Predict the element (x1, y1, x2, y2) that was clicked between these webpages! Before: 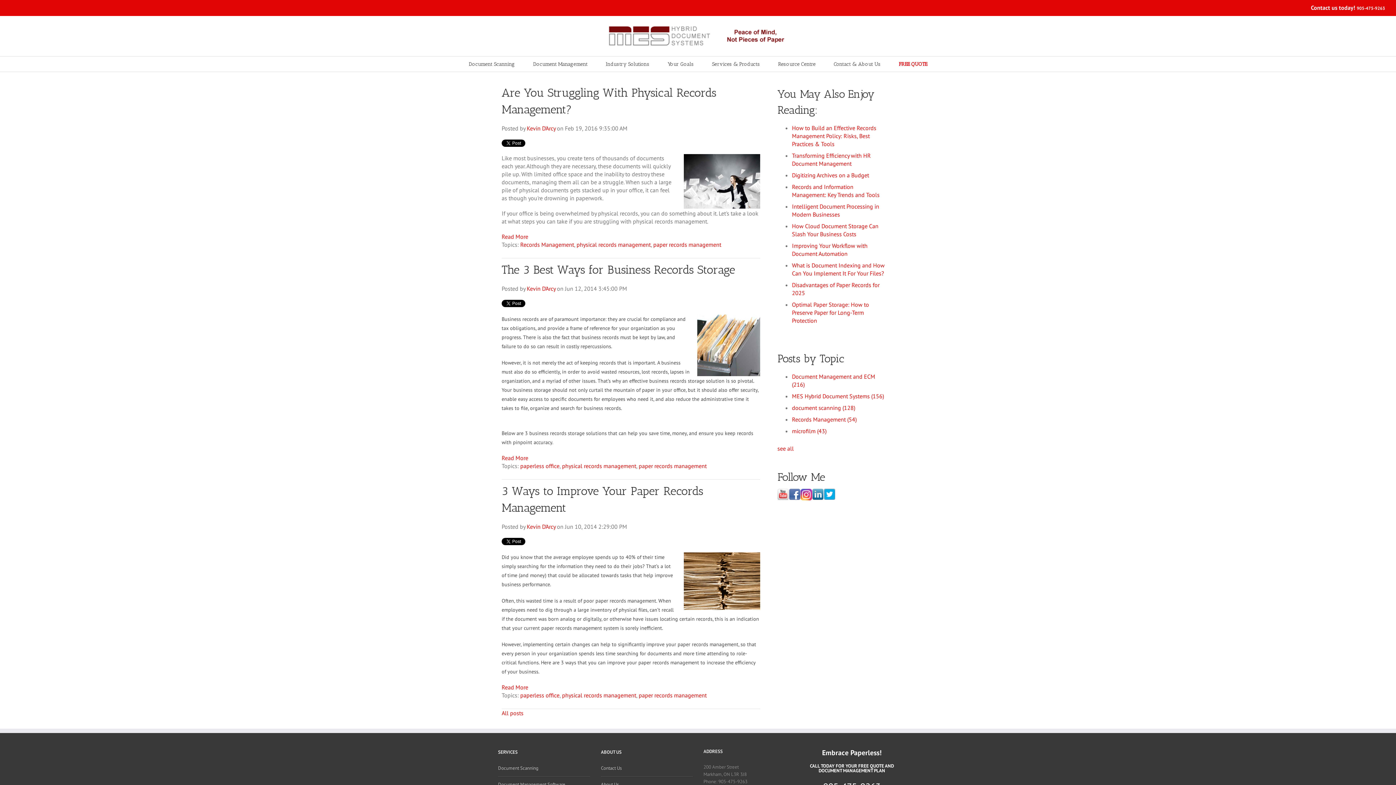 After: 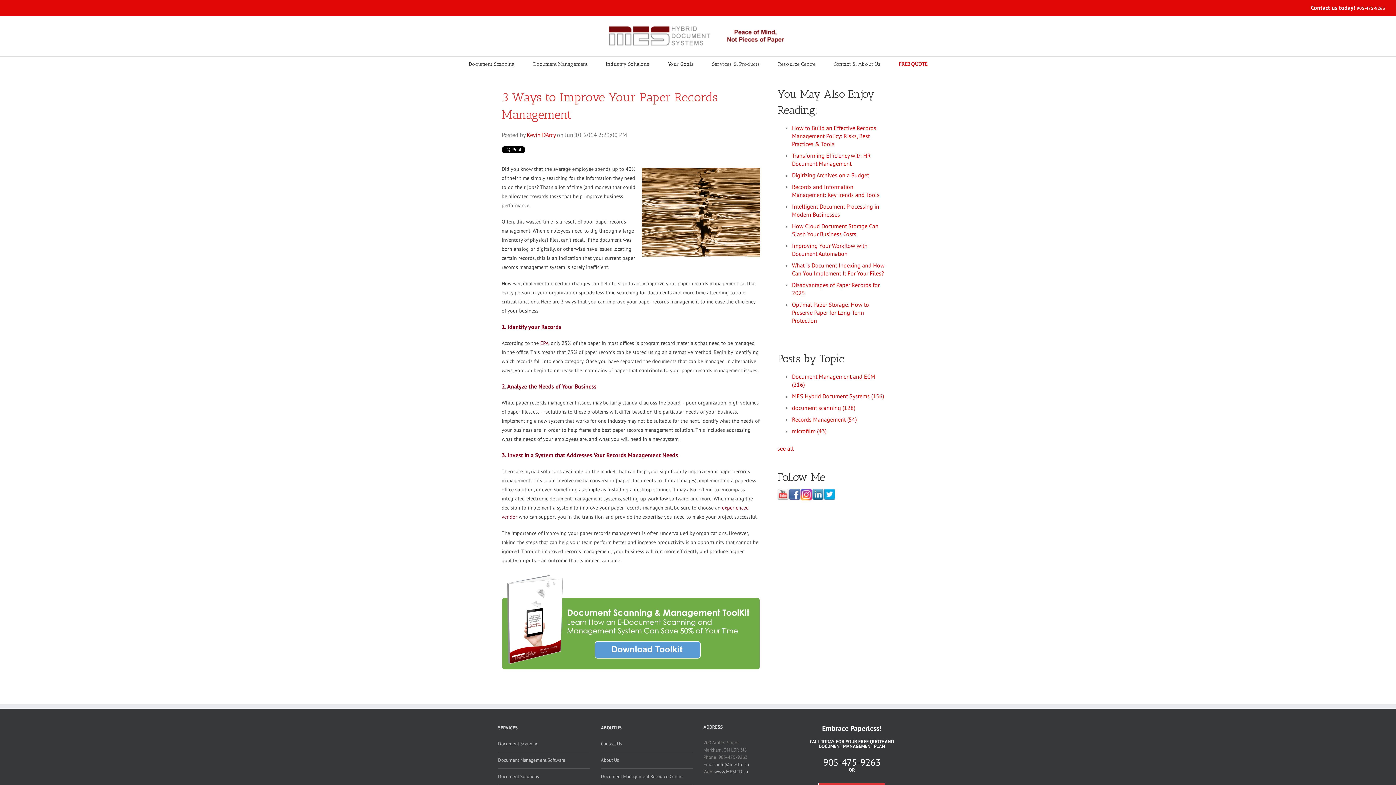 Action: label: Read More bbox: (501, 683, 528, 691)